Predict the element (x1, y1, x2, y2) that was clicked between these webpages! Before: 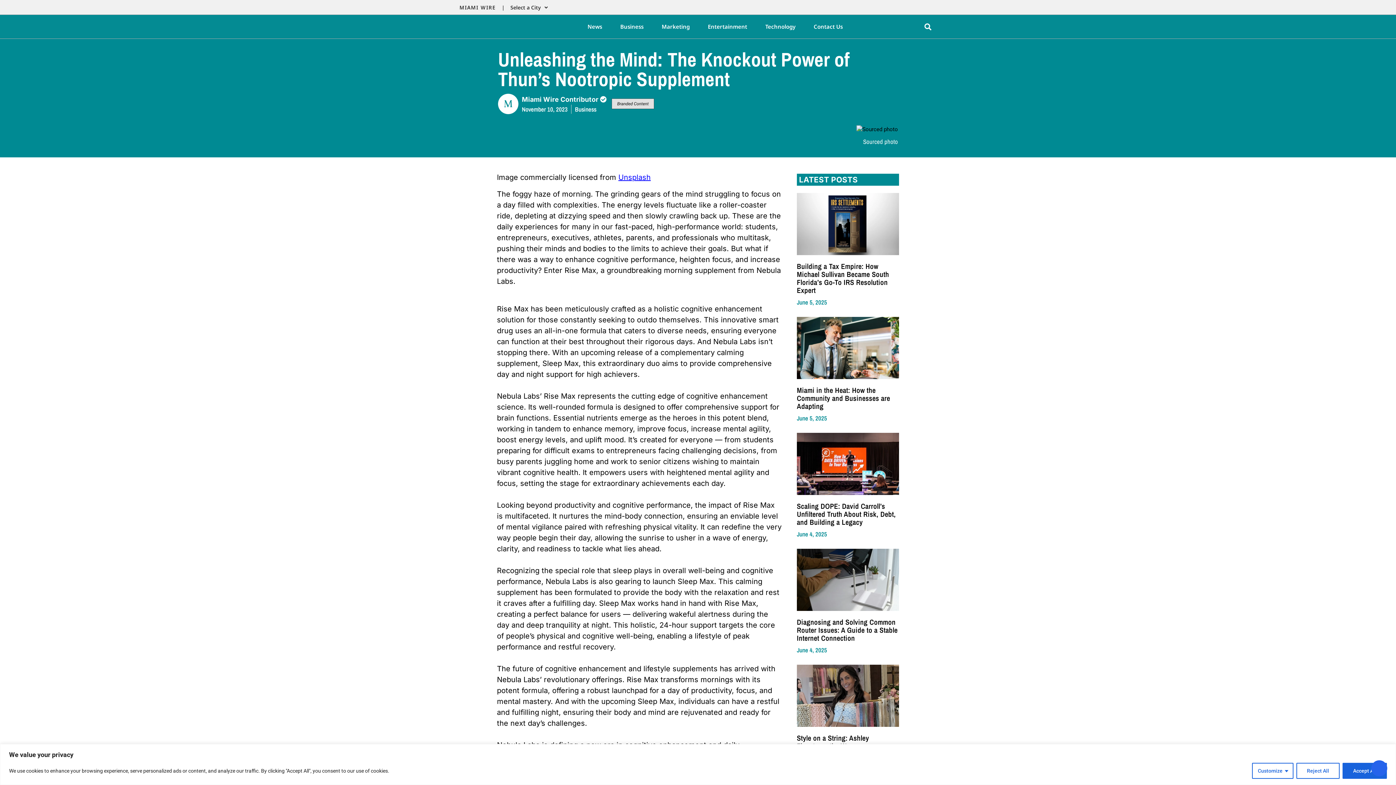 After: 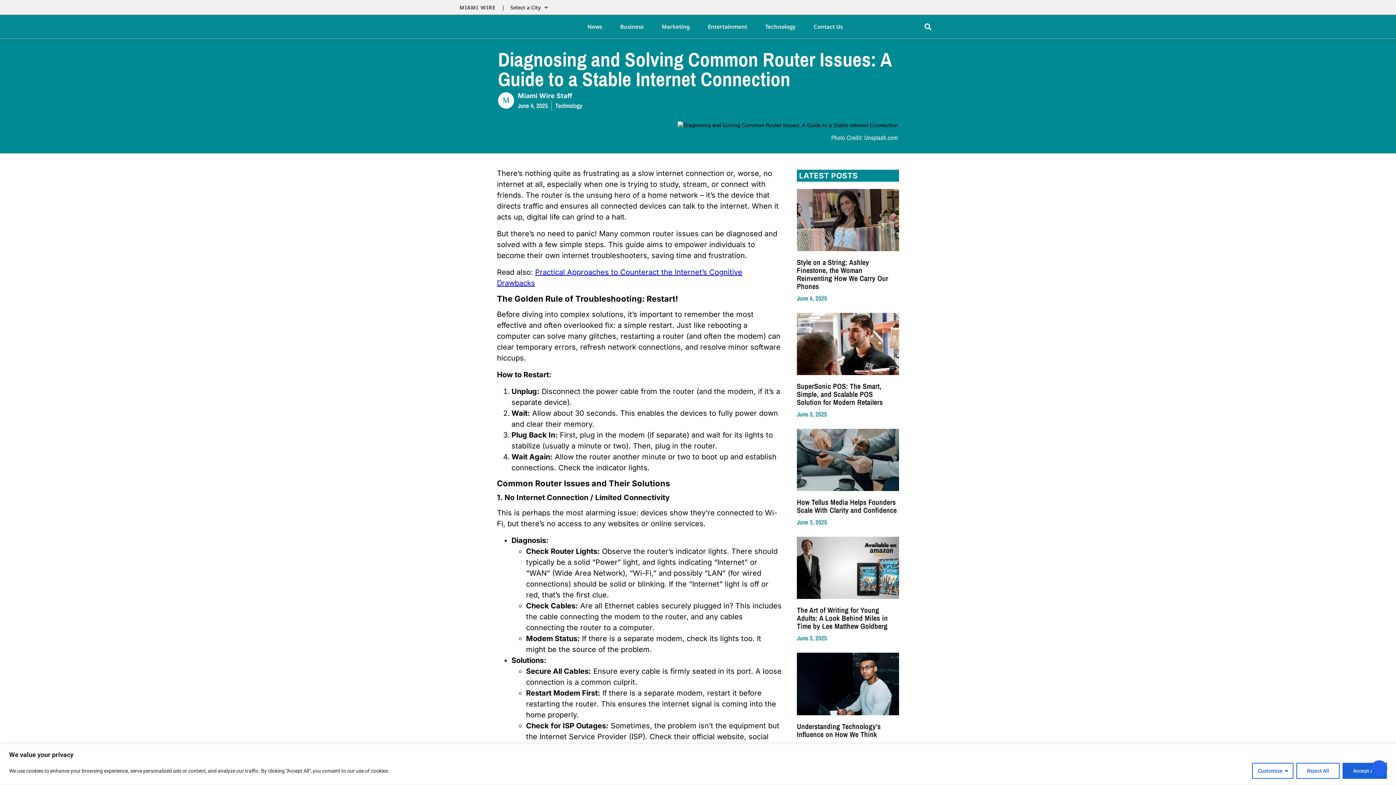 Action: label: Diagnosing and Solving Common Router Issues: A Guide to a Stable Internet Connection bbox: (797, 617, 897, 643)